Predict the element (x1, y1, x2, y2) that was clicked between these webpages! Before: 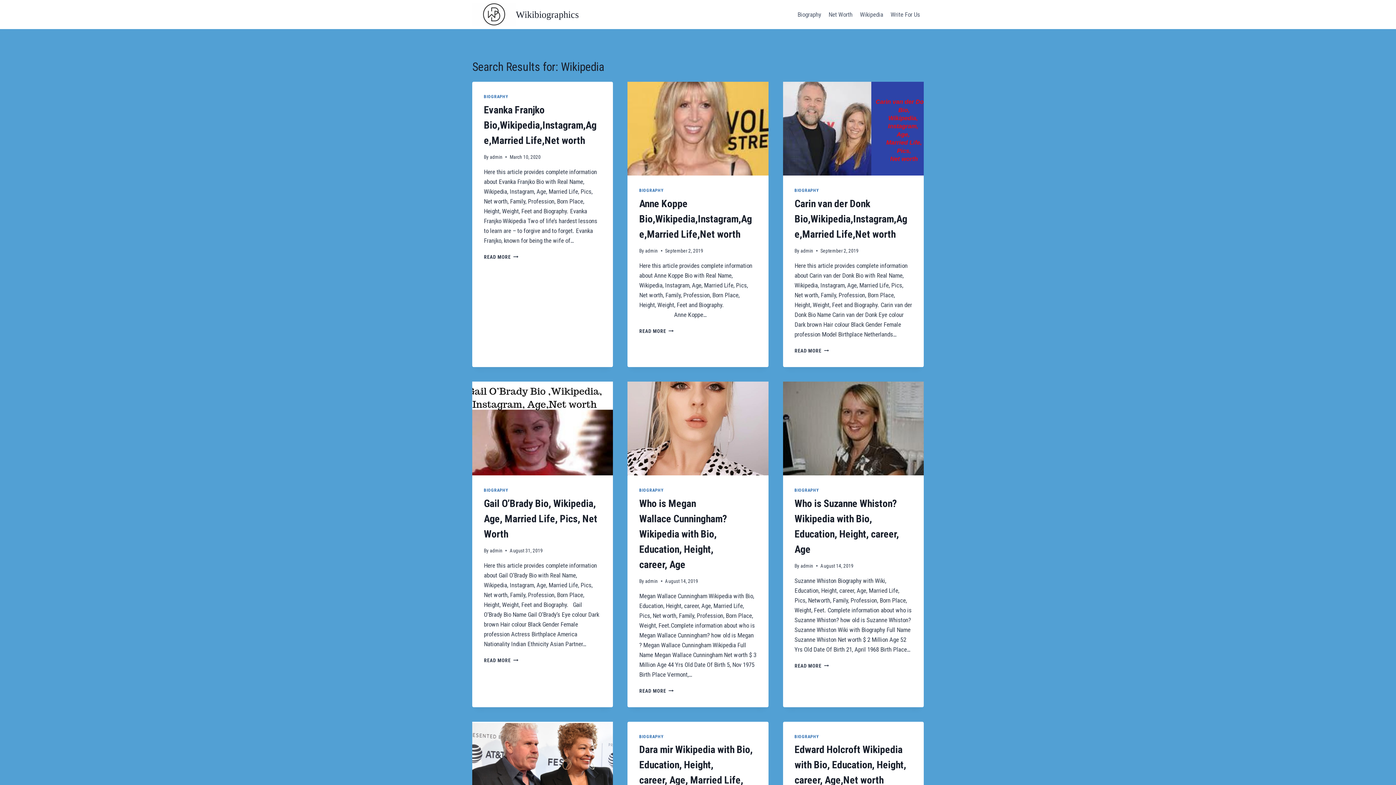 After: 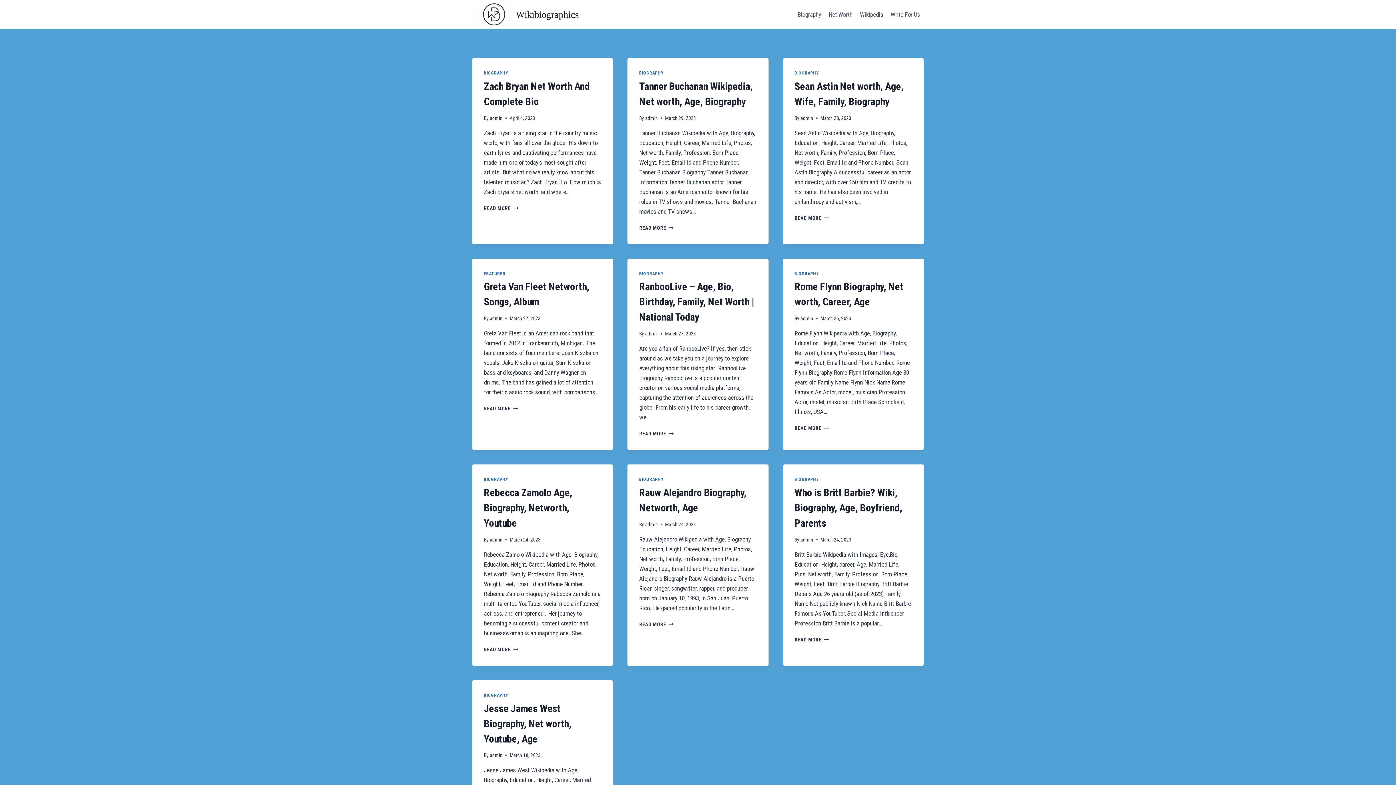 Action: bbox: (800, 563, 813, 568) label: admin